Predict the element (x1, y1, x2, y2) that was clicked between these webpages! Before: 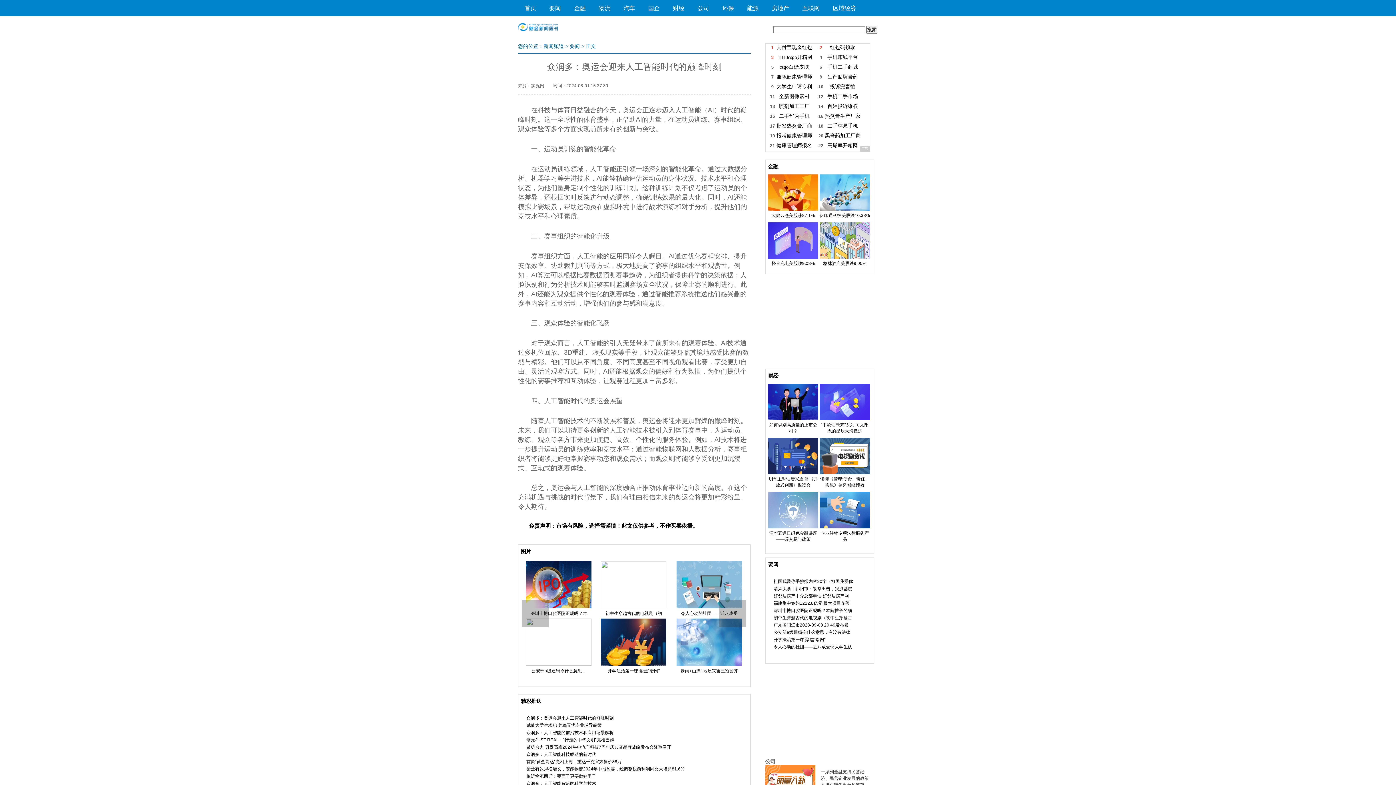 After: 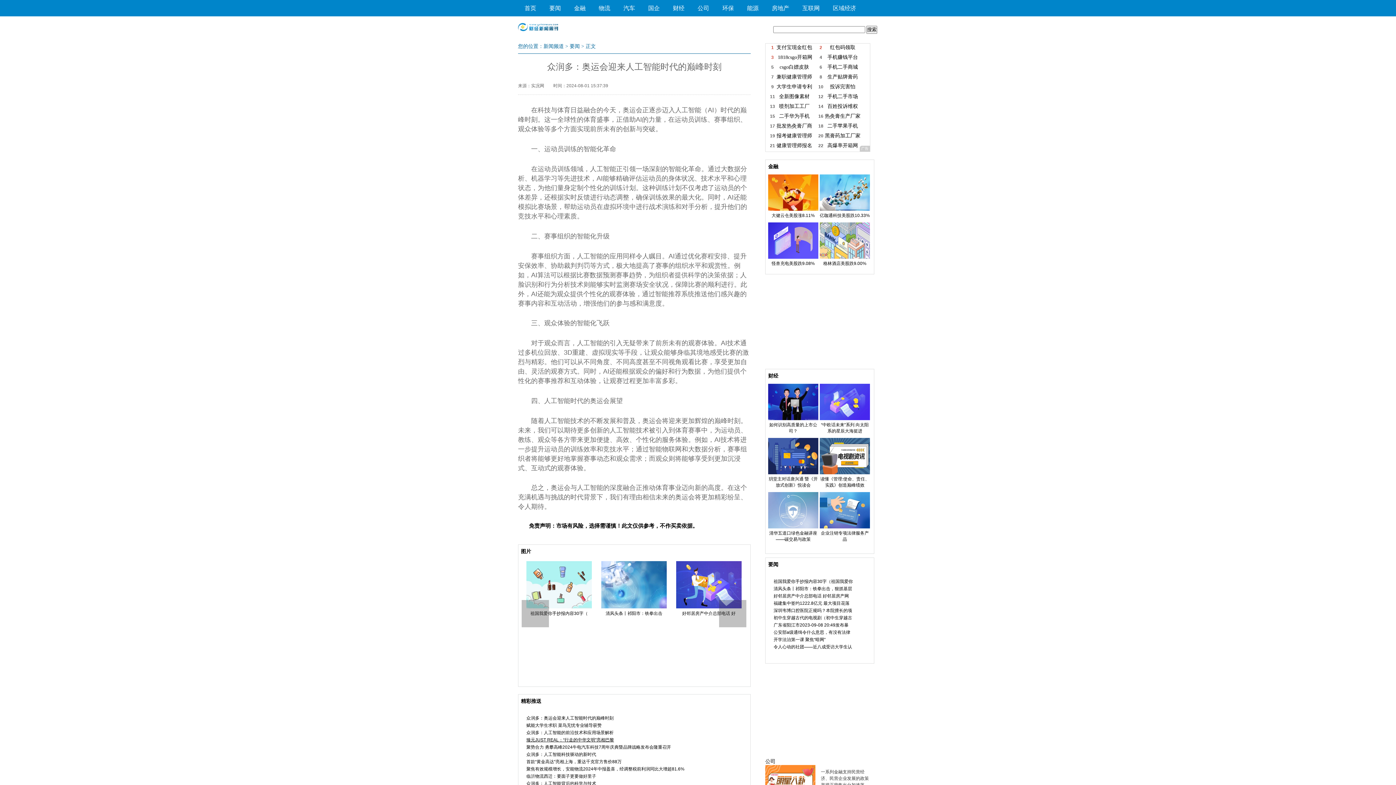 Action: label: 臻元JUST REAL：“行走的中华文明”亮相巴黎 bbox: (526, 737, 614, 742)